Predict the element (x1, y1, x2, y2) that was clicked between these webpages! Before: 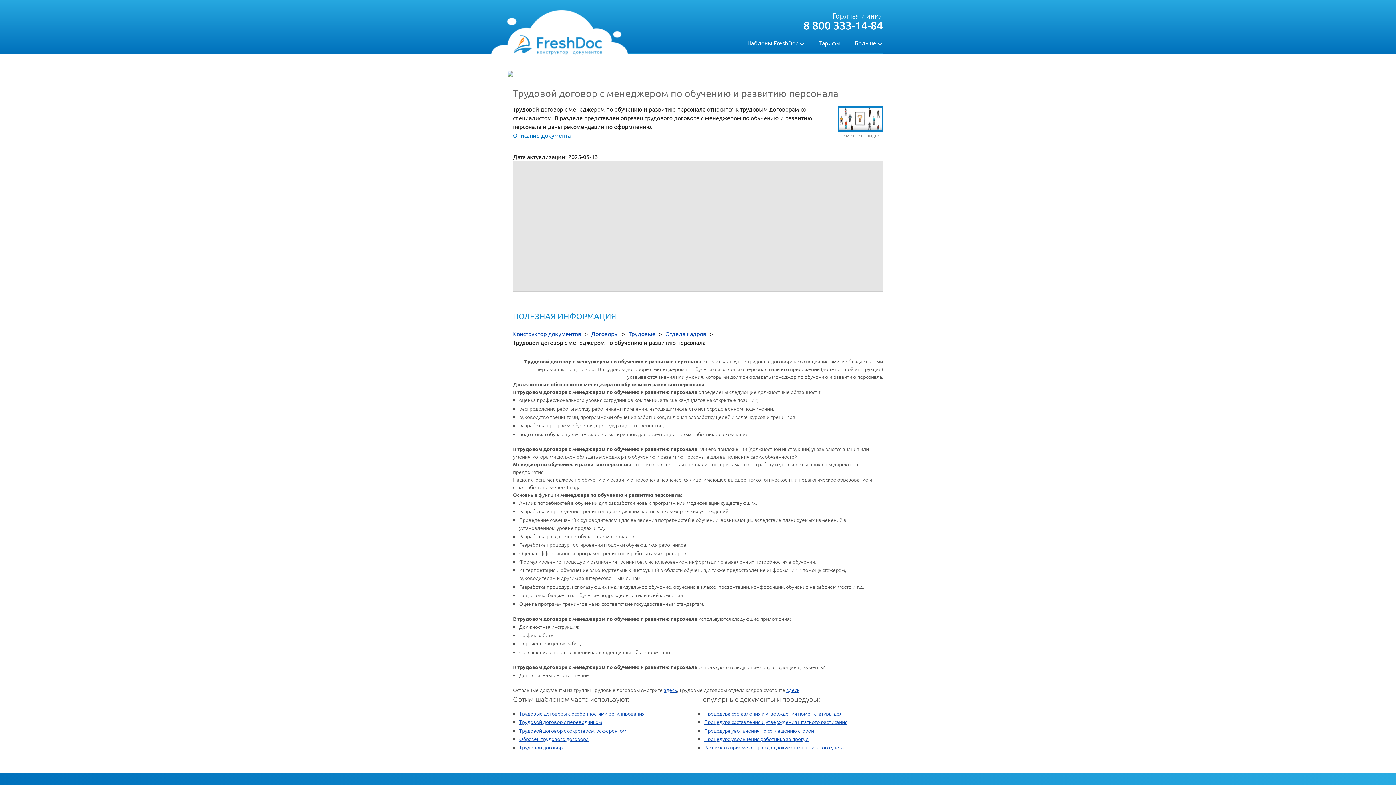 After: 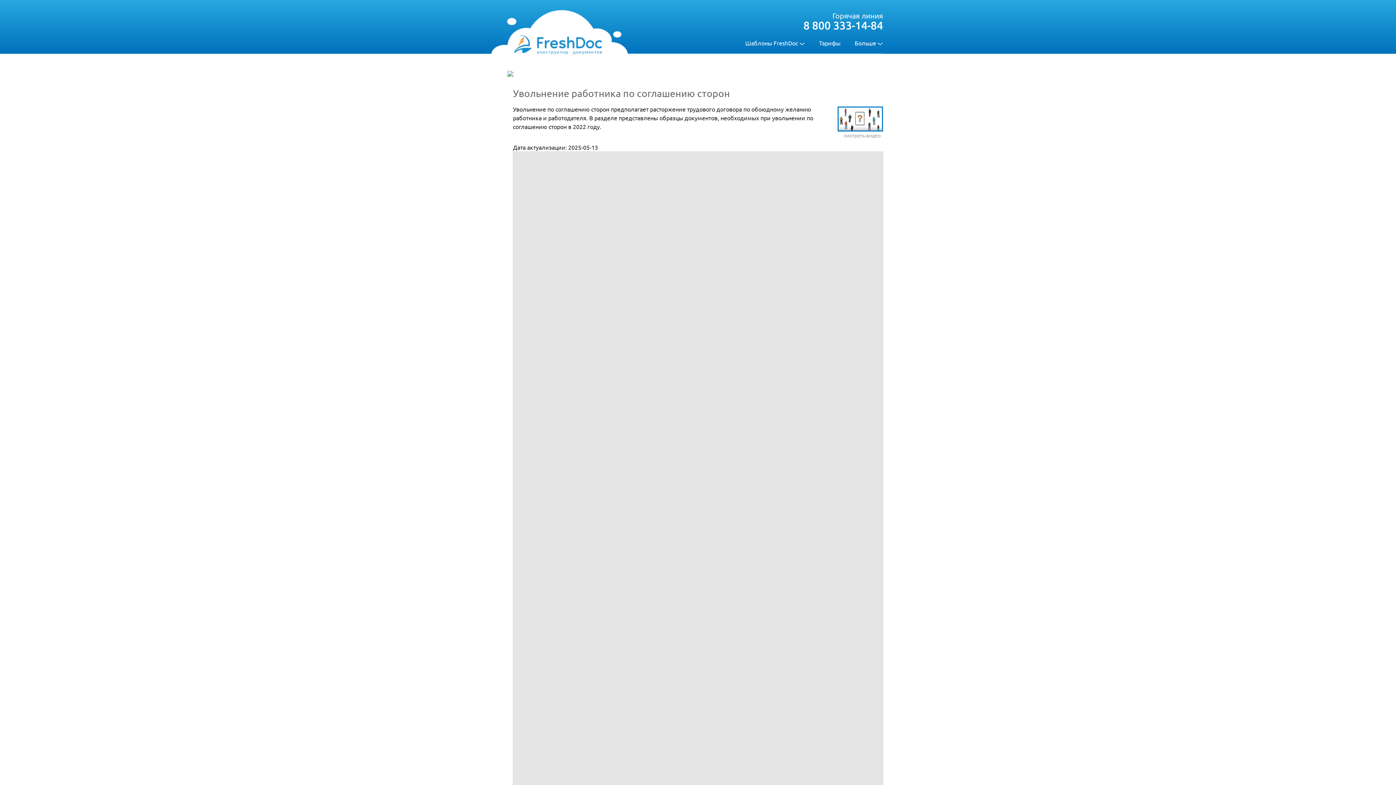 Action: label: Процедура увольнения по соглашению сторон bbox: (704, 727, 814, 734)